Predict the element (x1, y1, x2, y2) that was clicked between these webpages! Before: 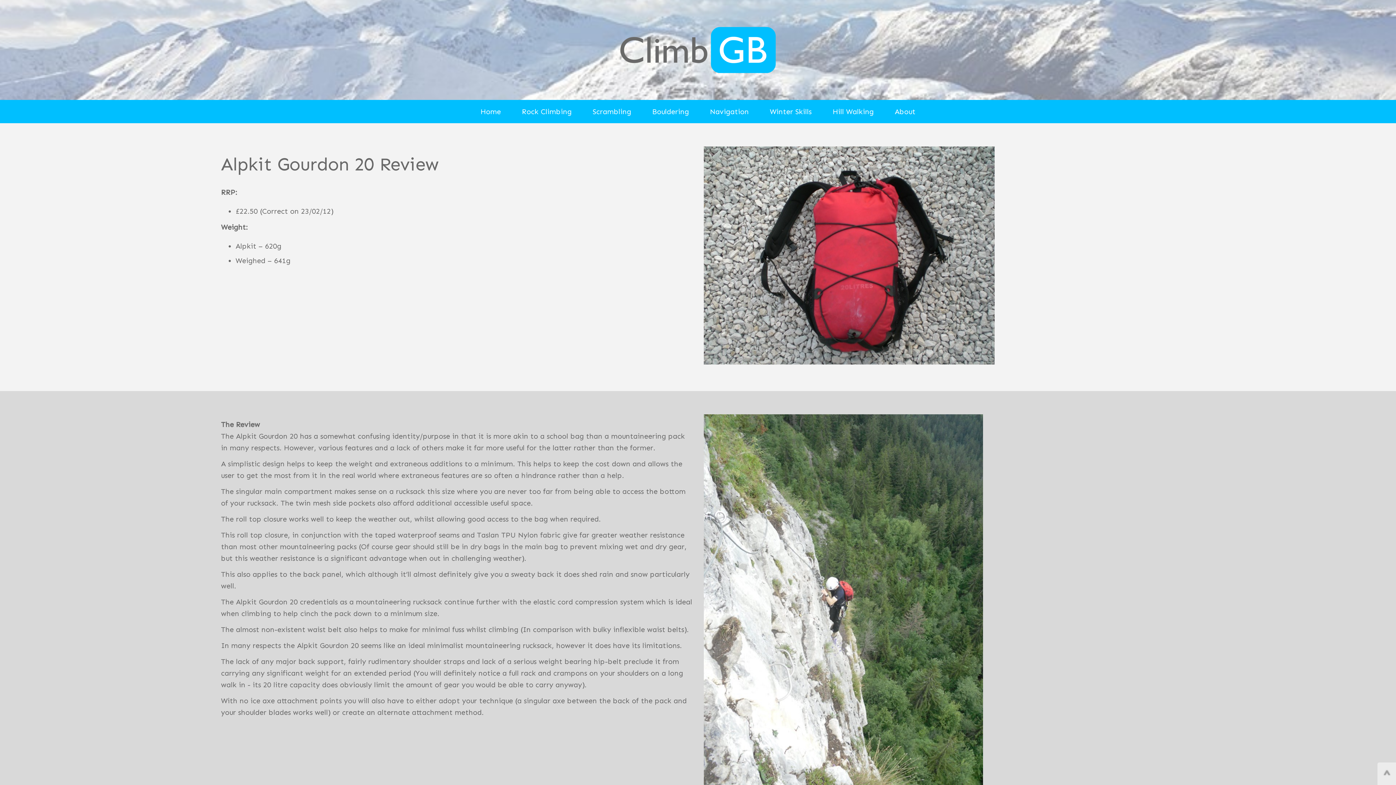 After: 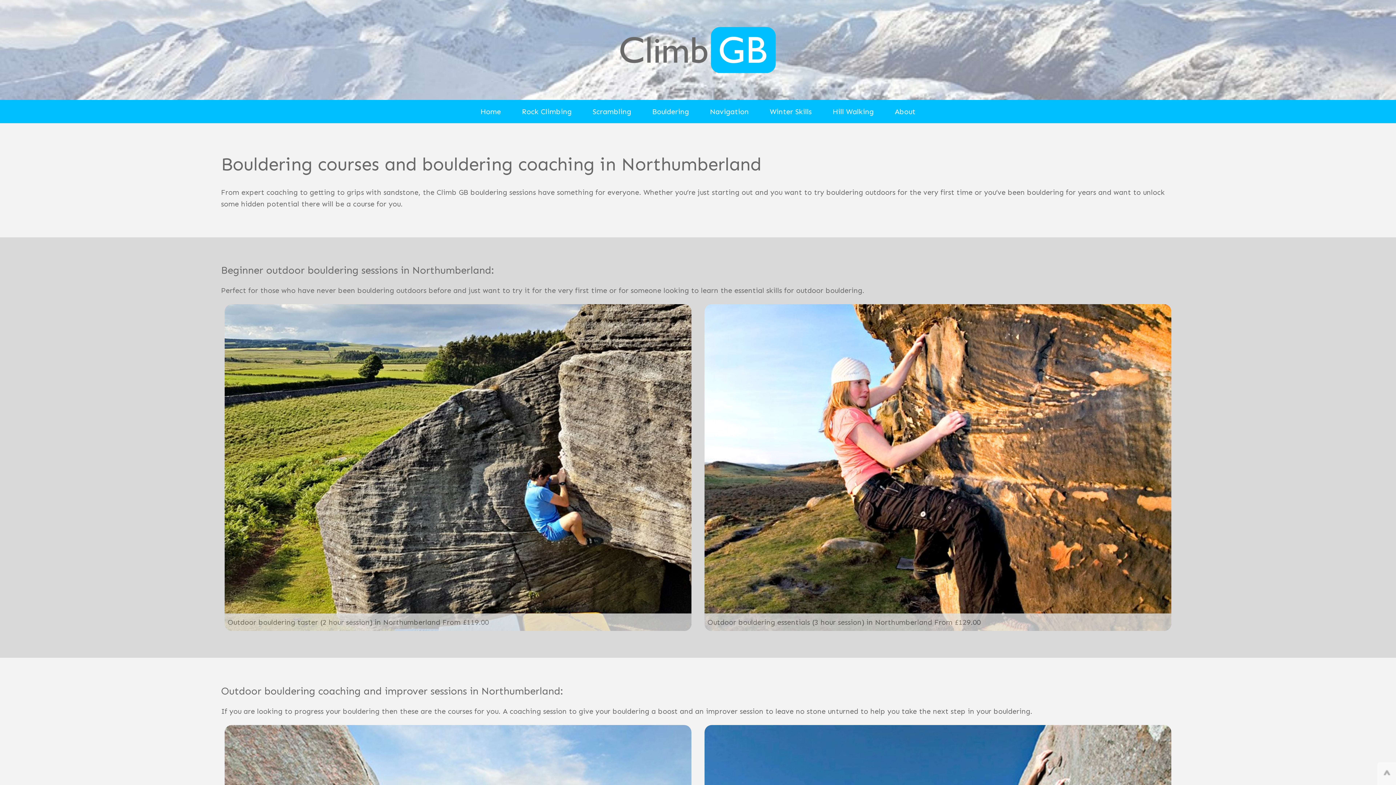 Action: label: Bouldering bbox: (646, 100, 694, 123)